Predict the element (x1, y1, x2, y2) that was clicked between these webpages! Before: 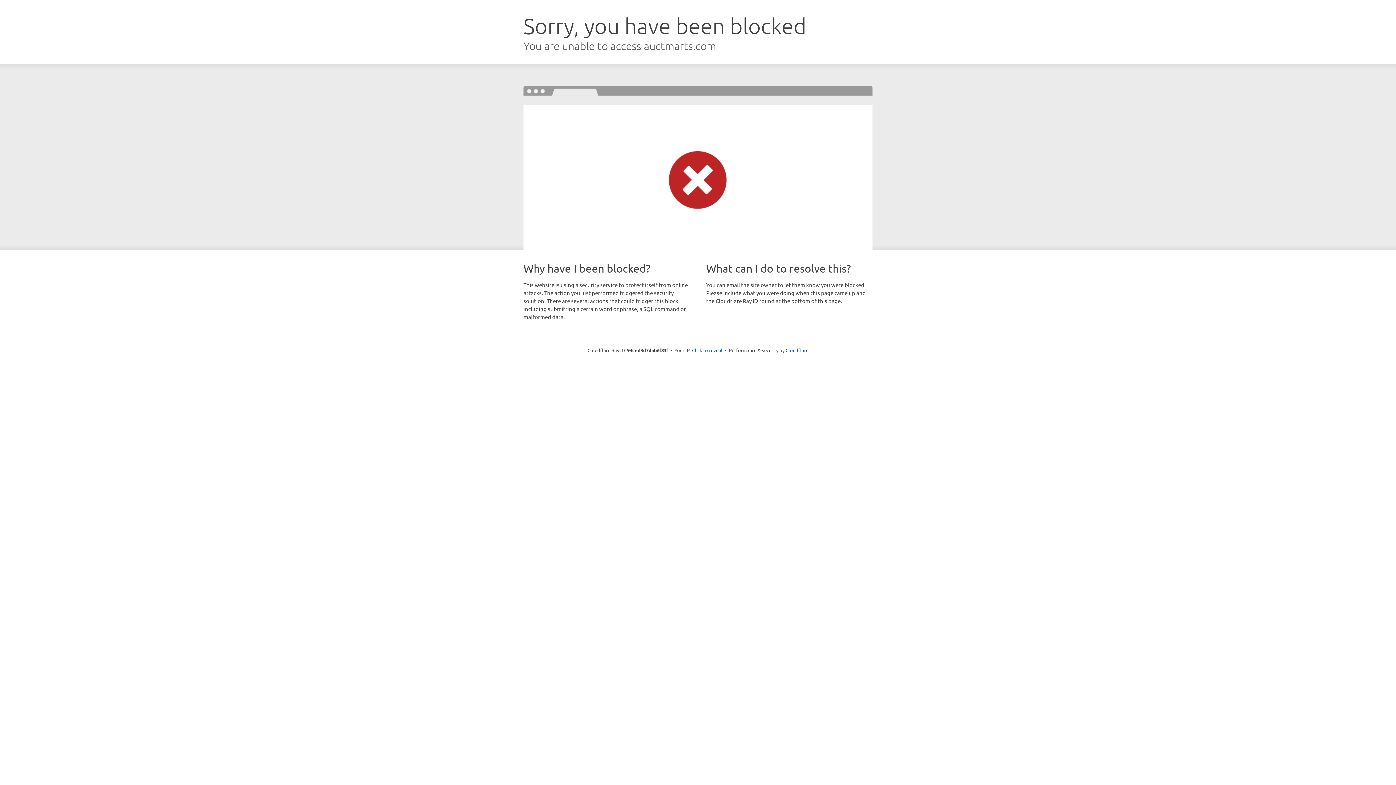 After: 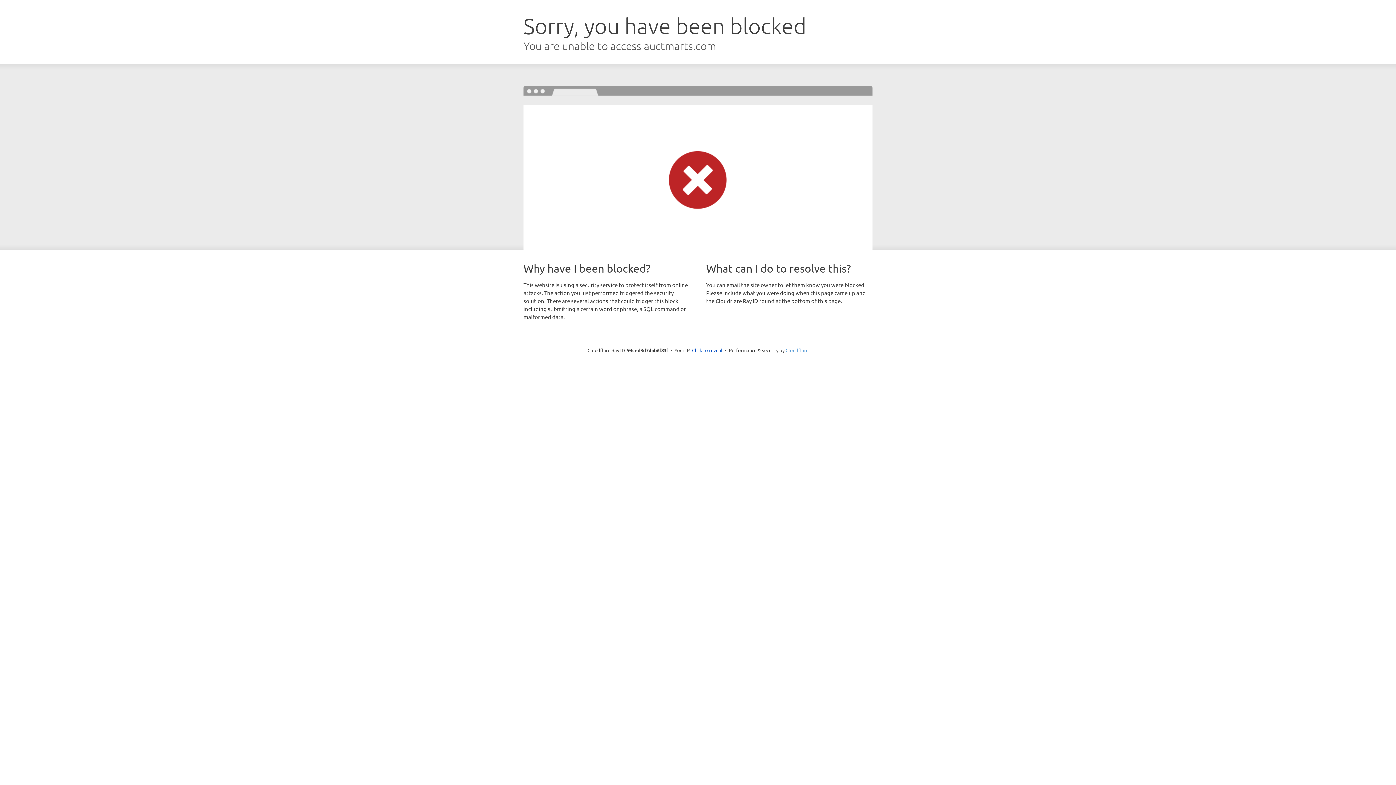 Action: bbox: (785, 347, 808, 353) label: Cloudflare